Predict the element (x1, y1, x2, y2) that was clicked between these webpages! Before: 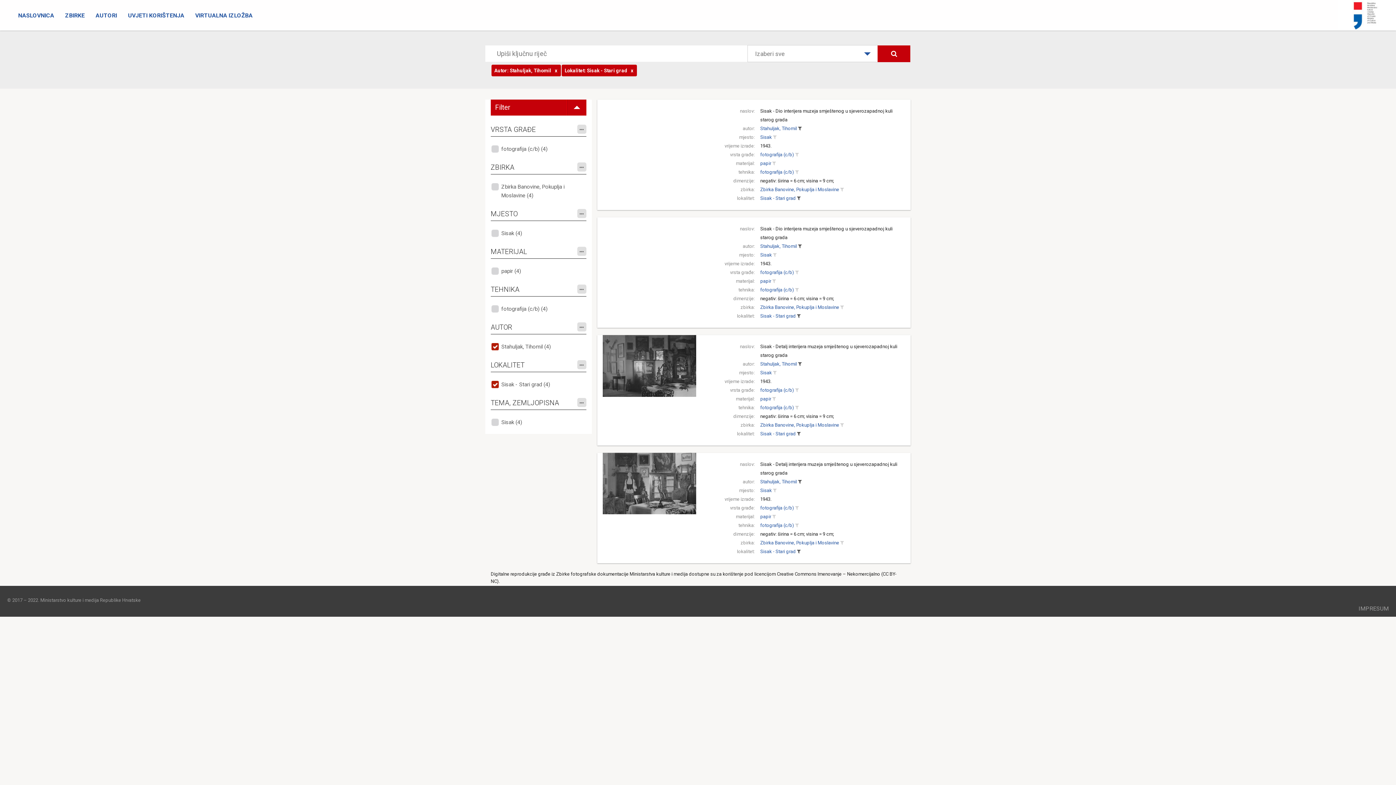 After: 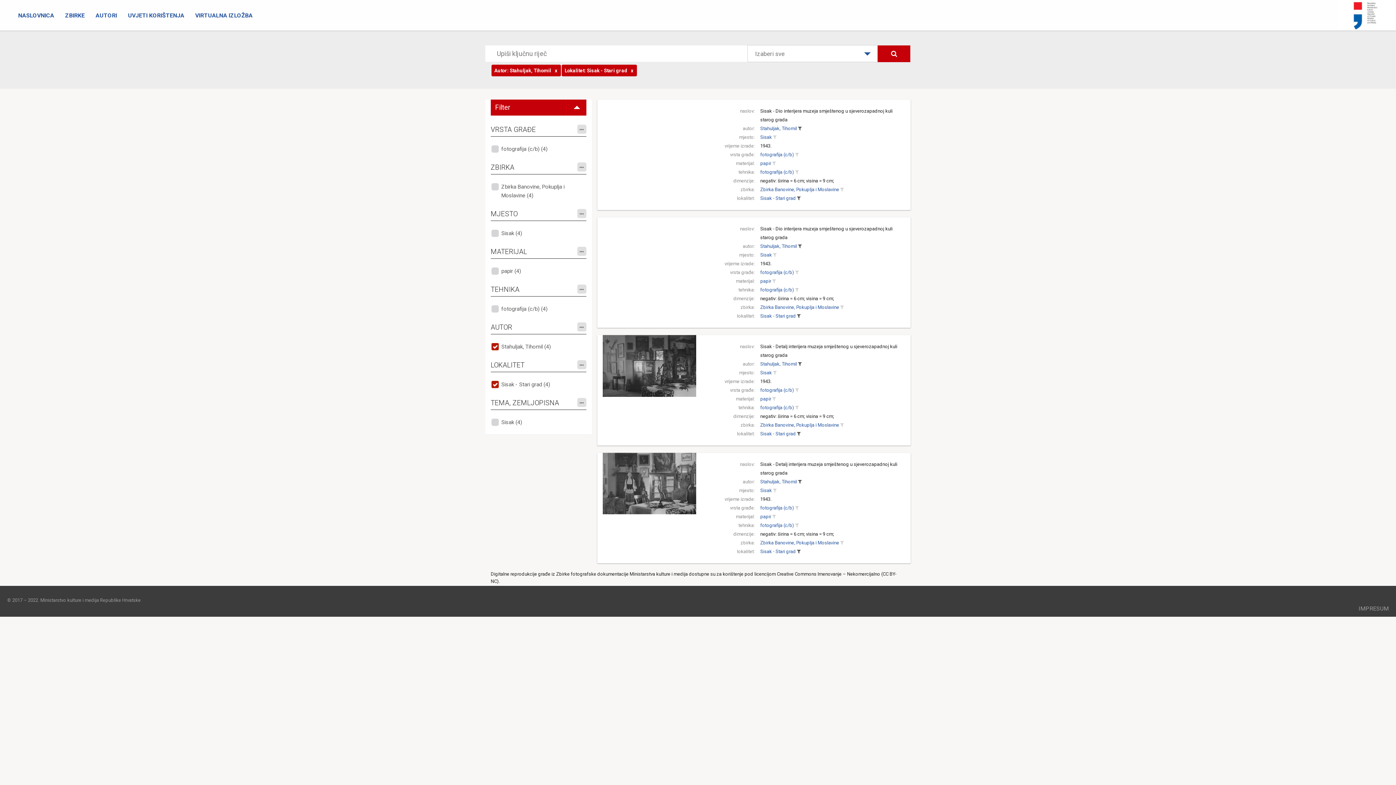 Action: bbox: (795, 429, 802, 438)